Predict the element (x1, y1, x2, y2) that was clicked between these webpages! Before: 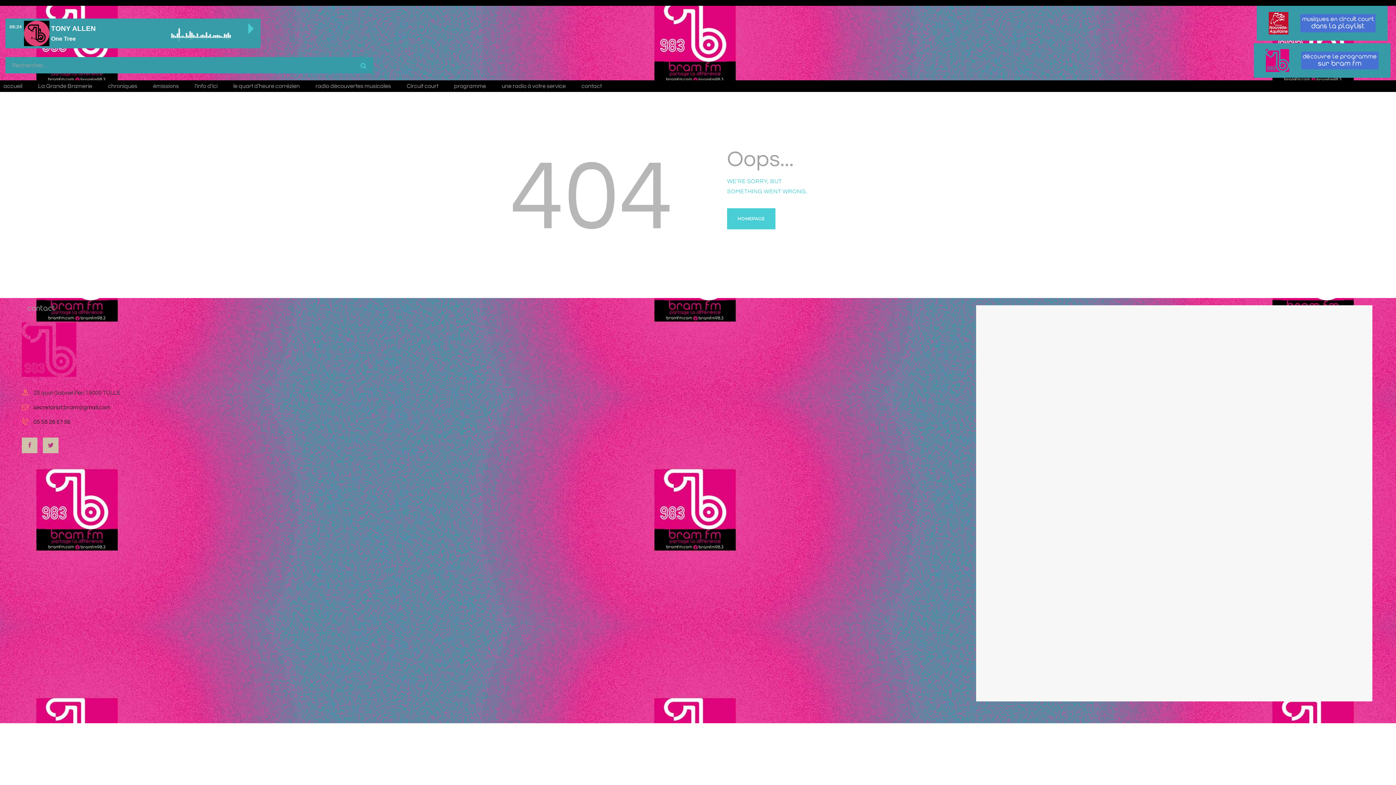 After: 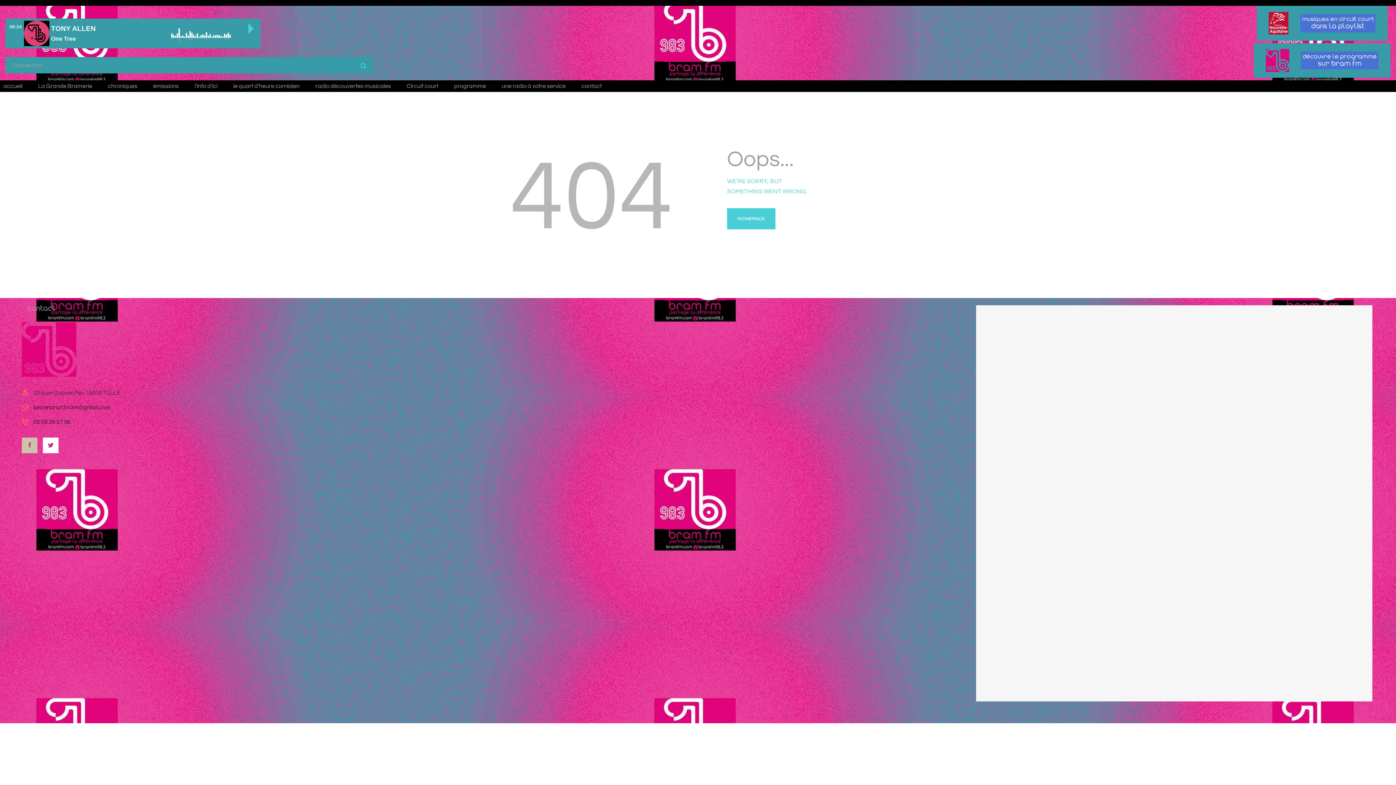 Action: bbox: (42, 437, 58, 453)